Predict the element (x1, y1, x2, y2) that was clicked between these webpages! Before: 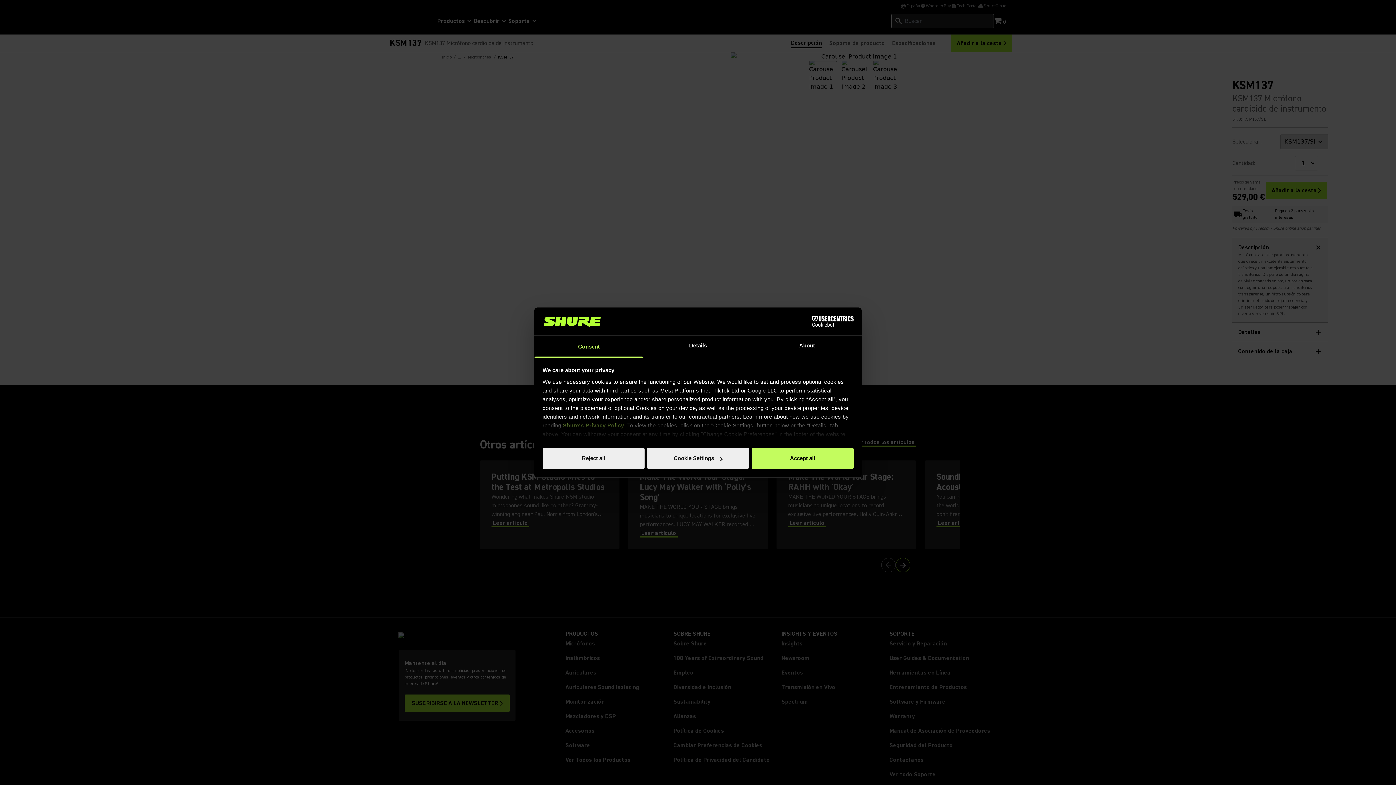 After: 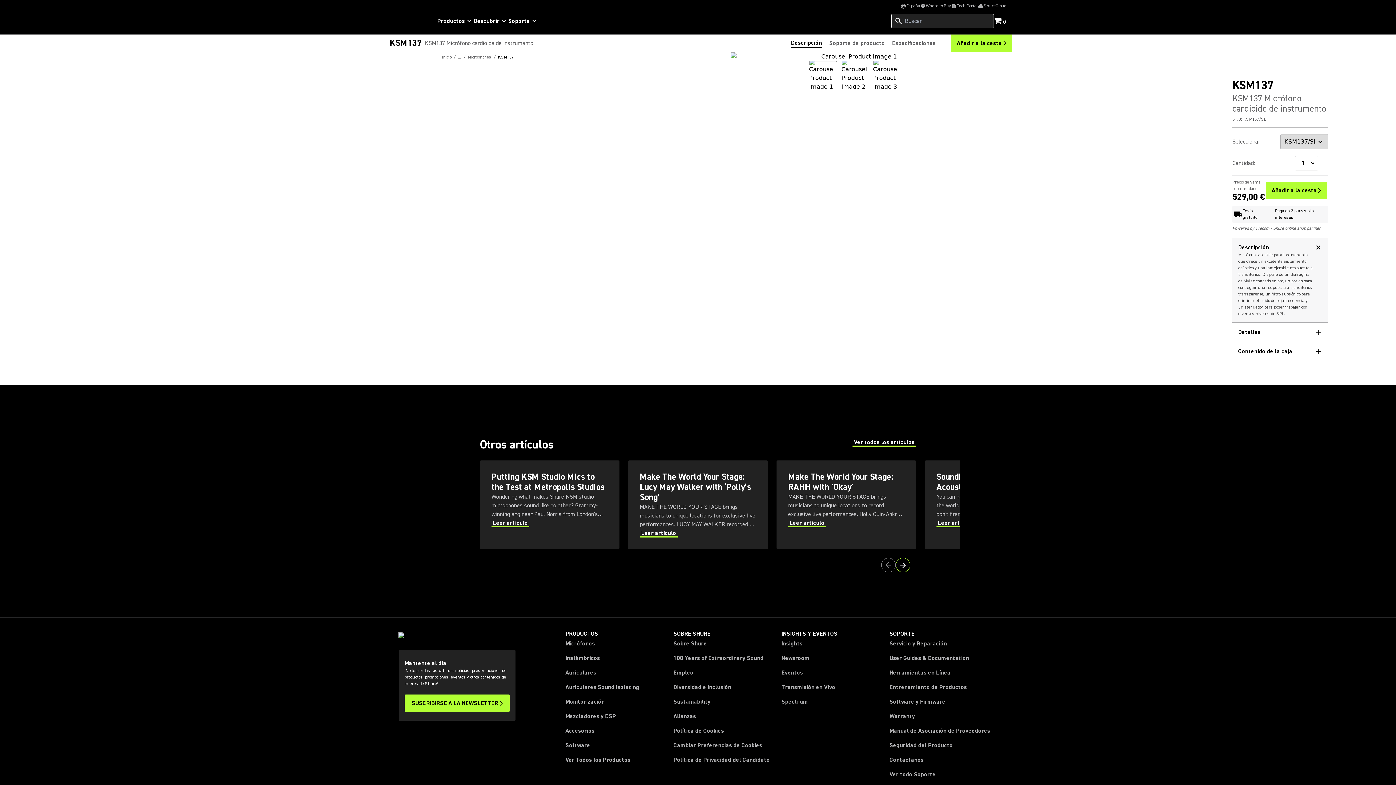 Action: label: Accept all bbox: (751, 448, 853, 469)